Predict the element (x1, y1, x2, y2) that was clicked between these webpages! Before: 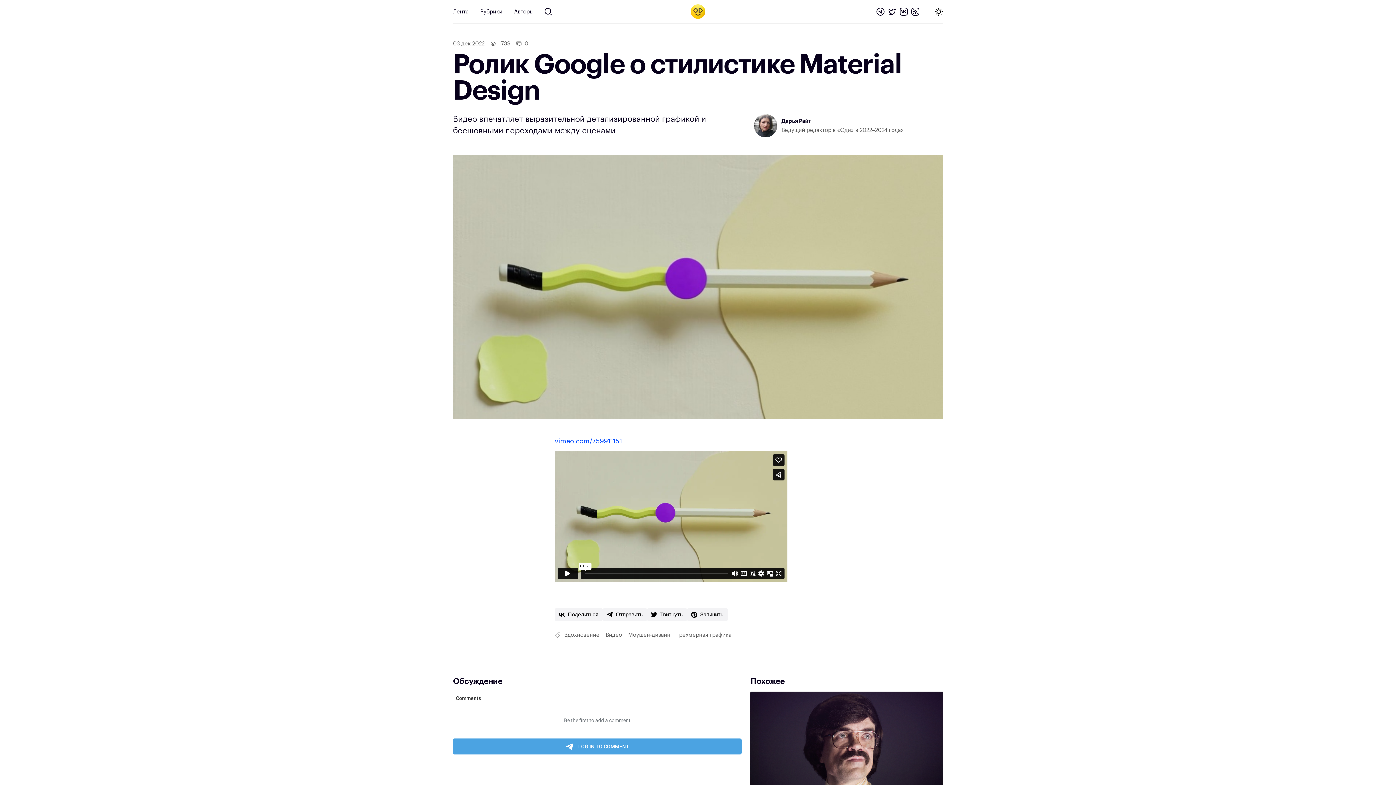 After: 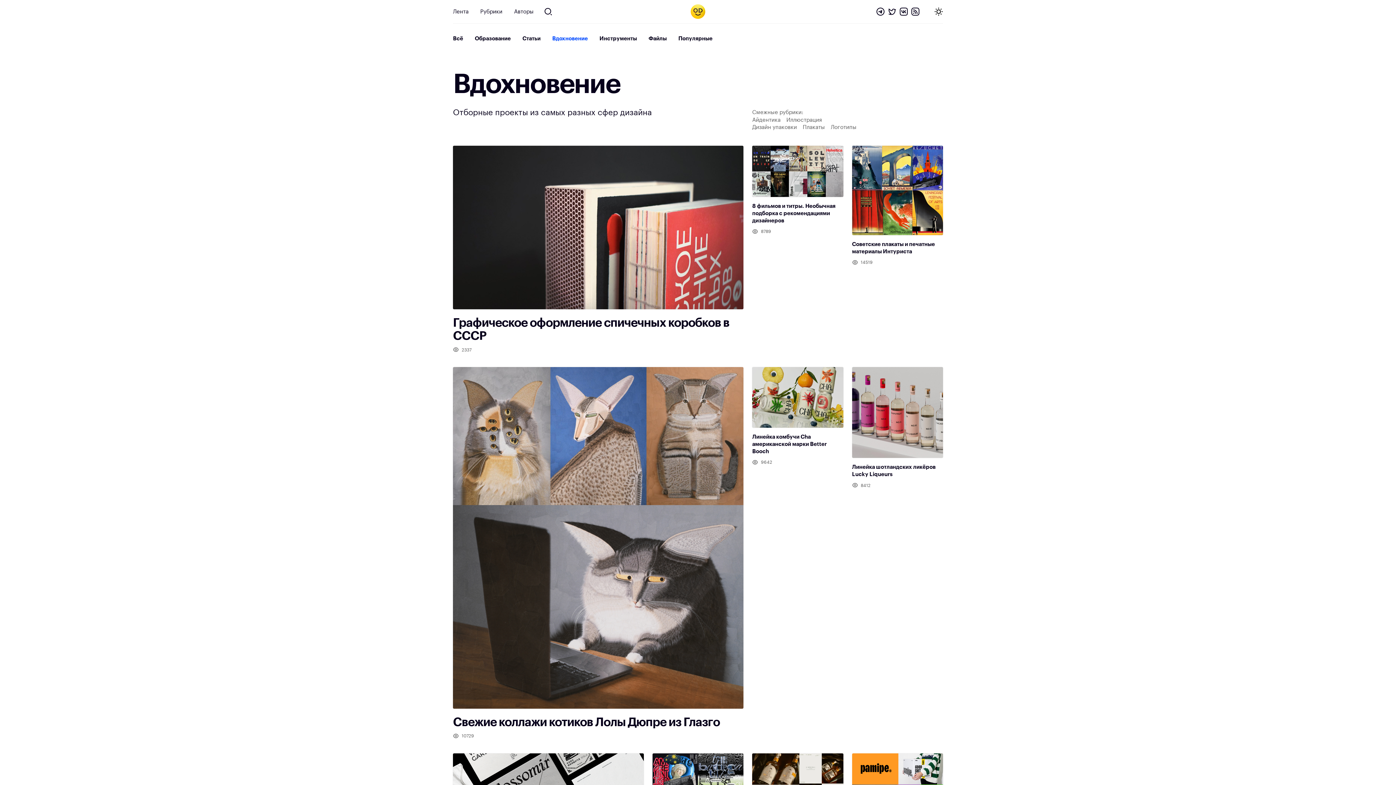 Action: bbox: (562, 631, 601, 639) label: Вдохновение